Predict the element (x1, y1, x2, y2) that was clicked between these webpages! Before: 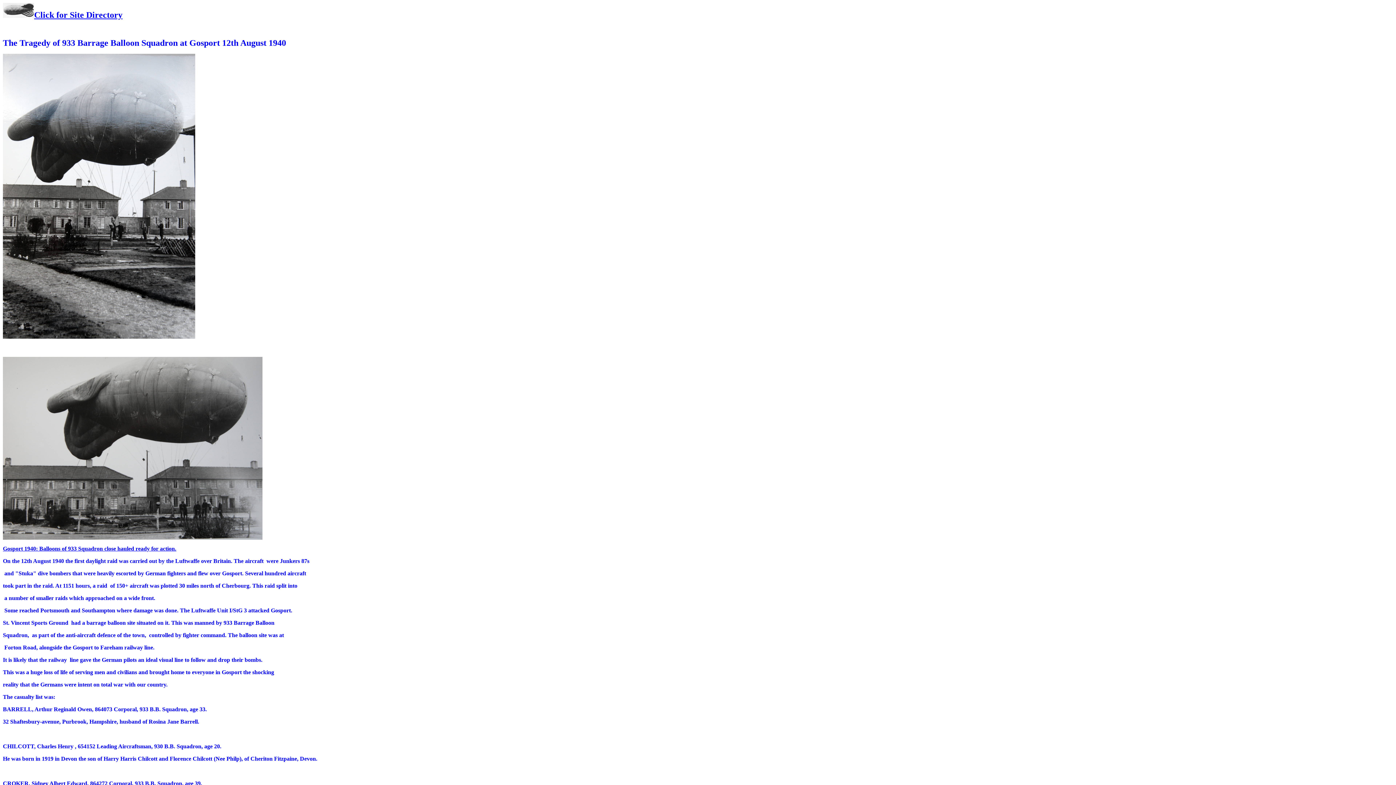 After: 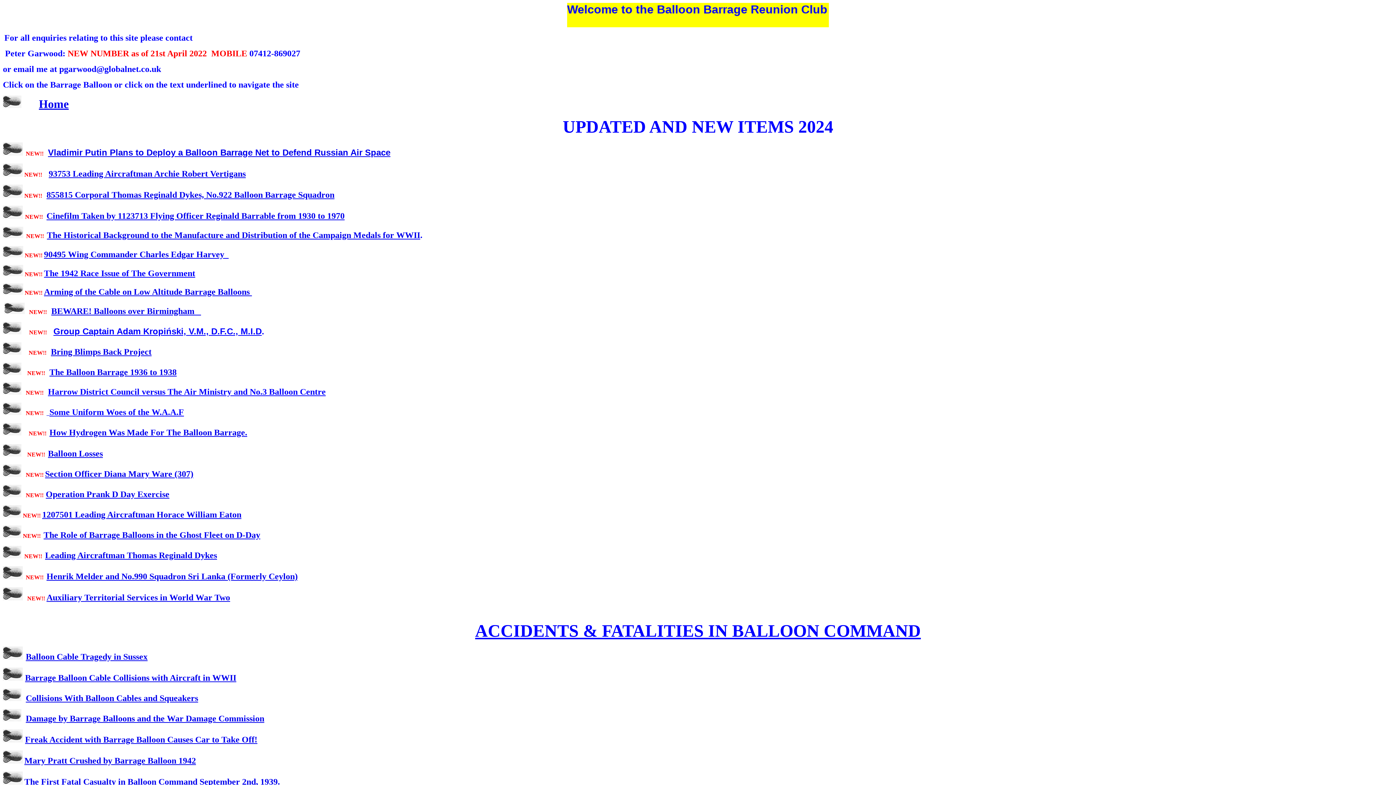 Action: label: Click for Site Directory bbox: (2, 12, 122, 18)